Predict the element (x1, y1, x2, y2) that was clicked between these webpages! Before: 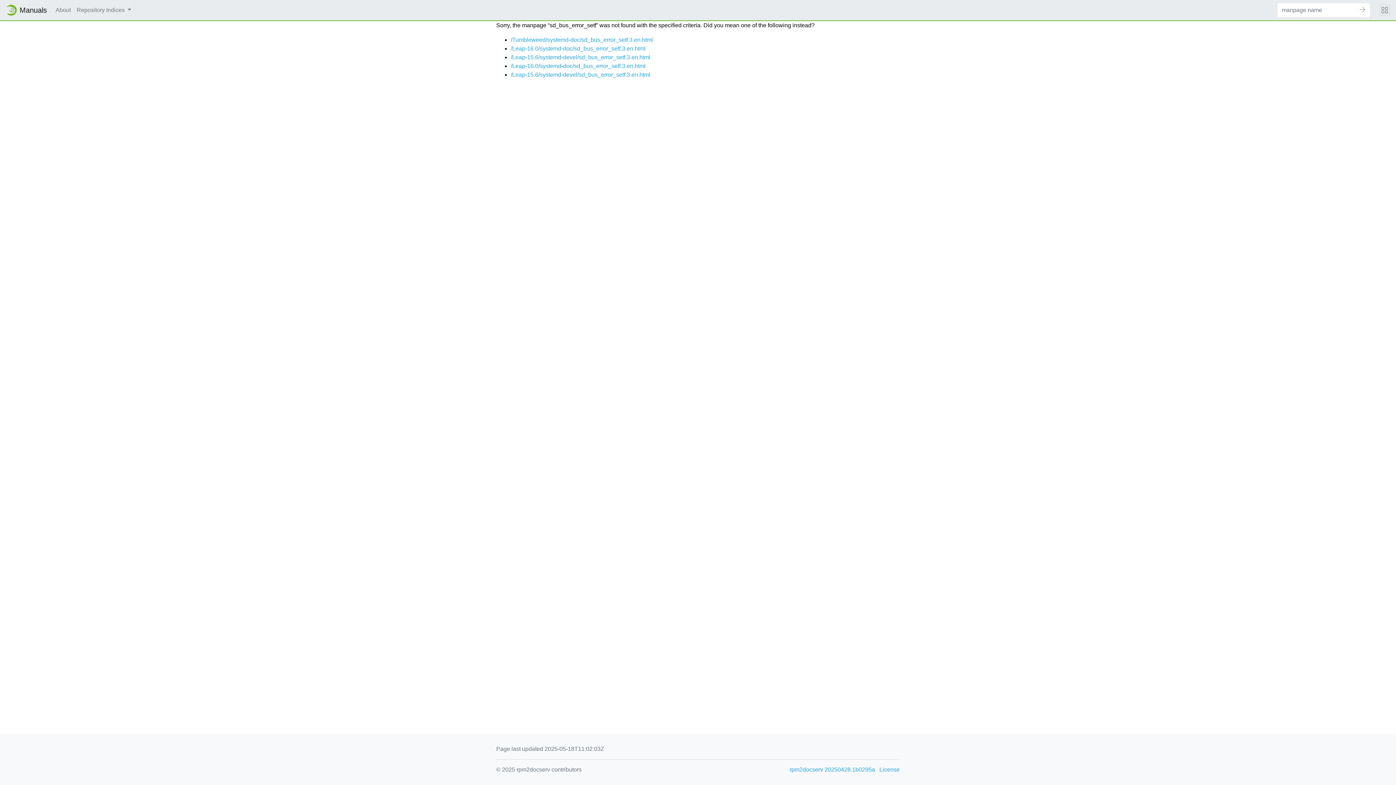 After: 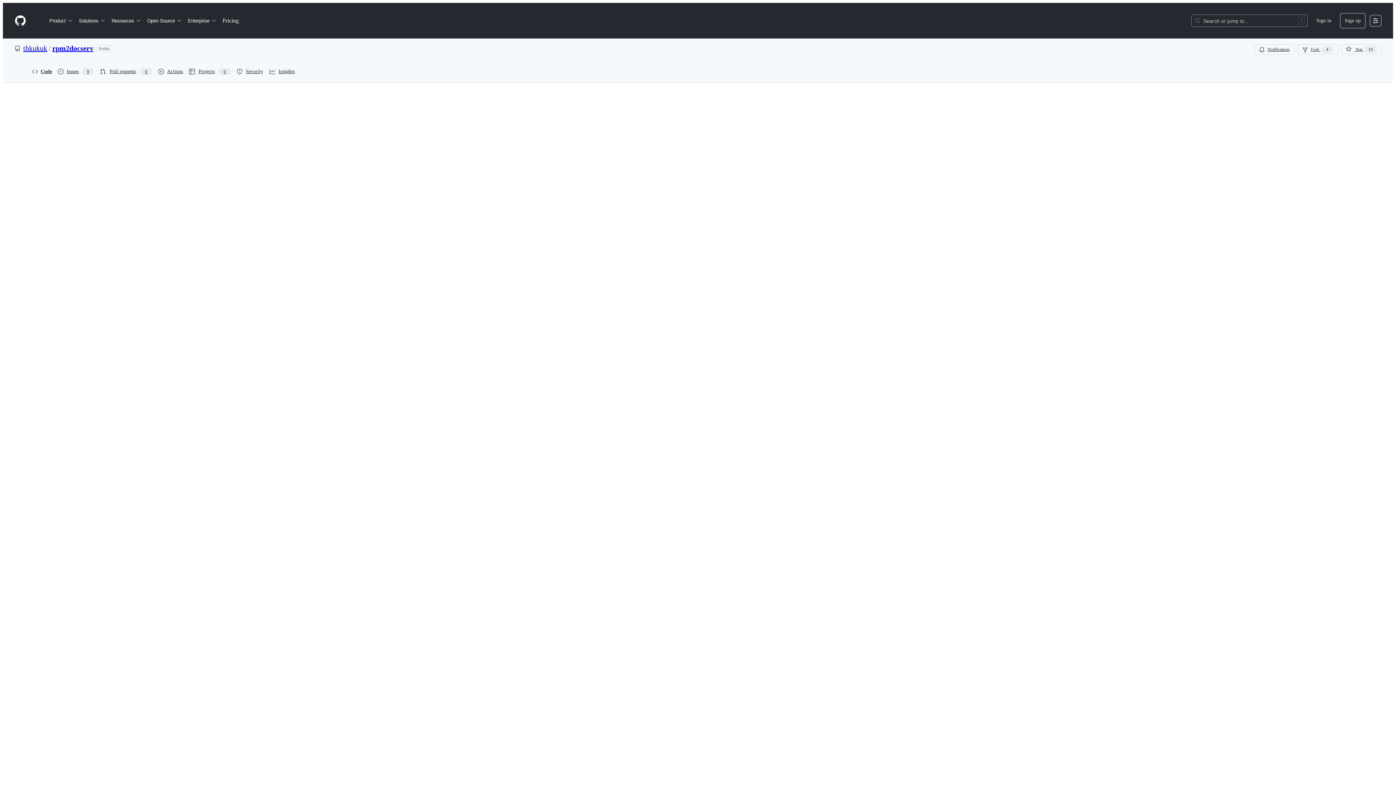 Action: label: License bbox: (879, 765, 900, 774)